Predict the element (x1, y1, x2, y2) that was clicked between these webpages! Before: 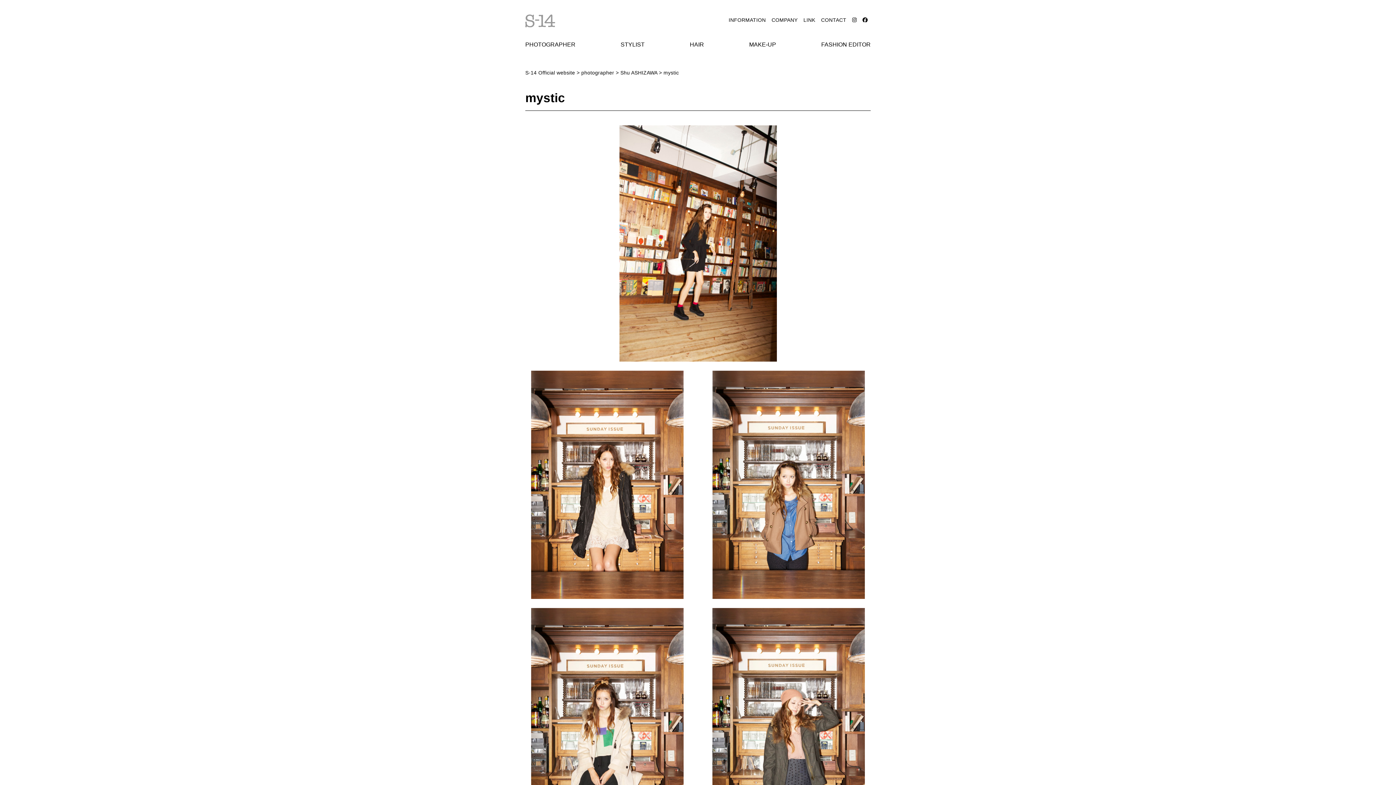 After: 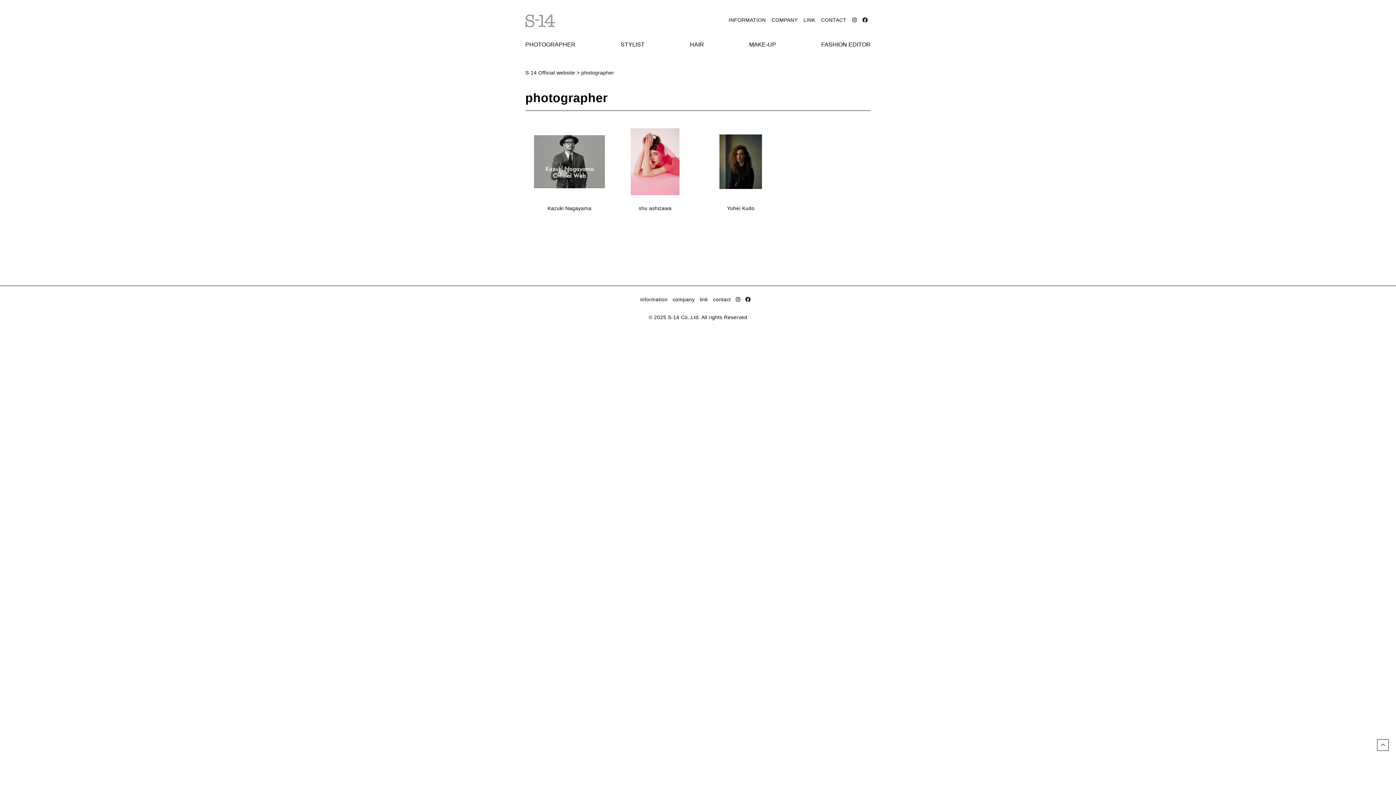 Action: bbox: (581, 69, 620, 75) label: photographer